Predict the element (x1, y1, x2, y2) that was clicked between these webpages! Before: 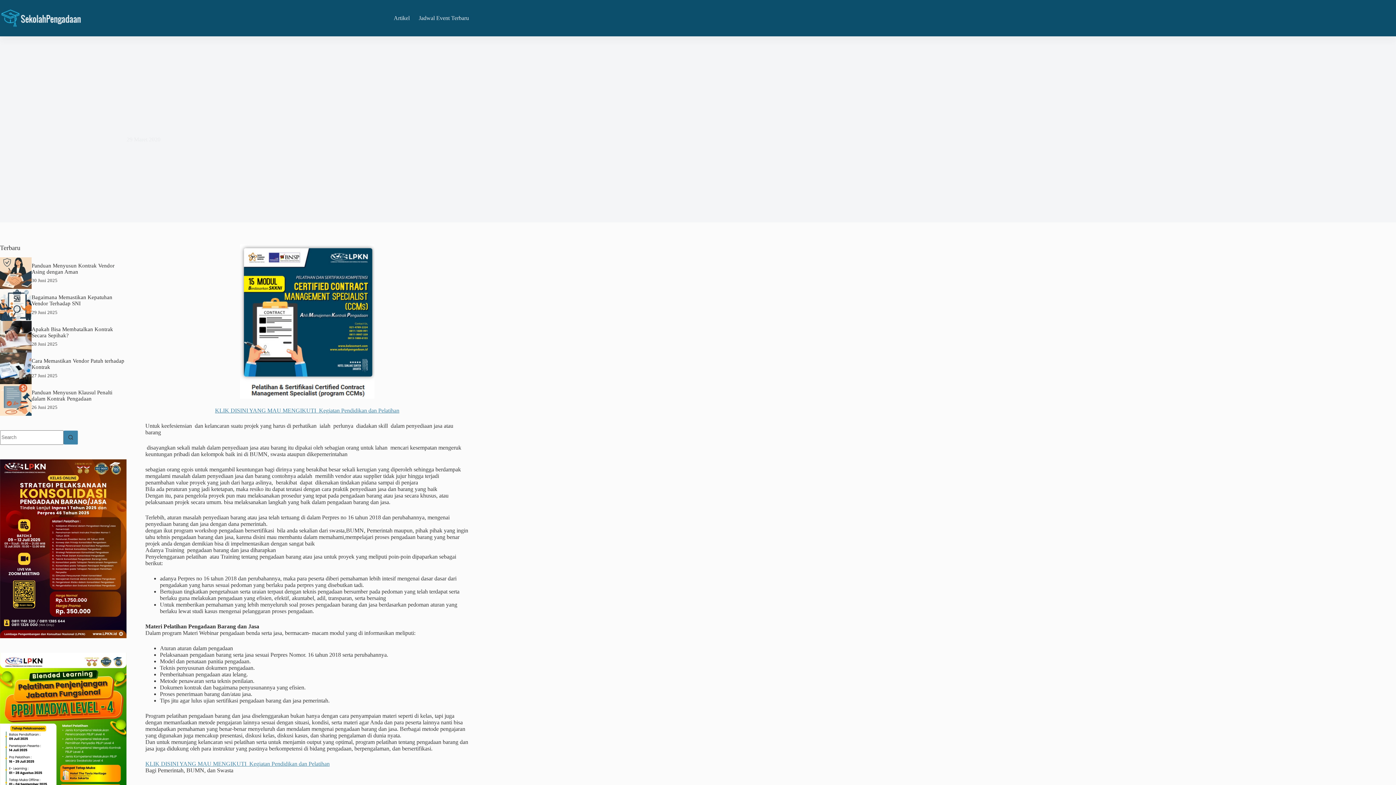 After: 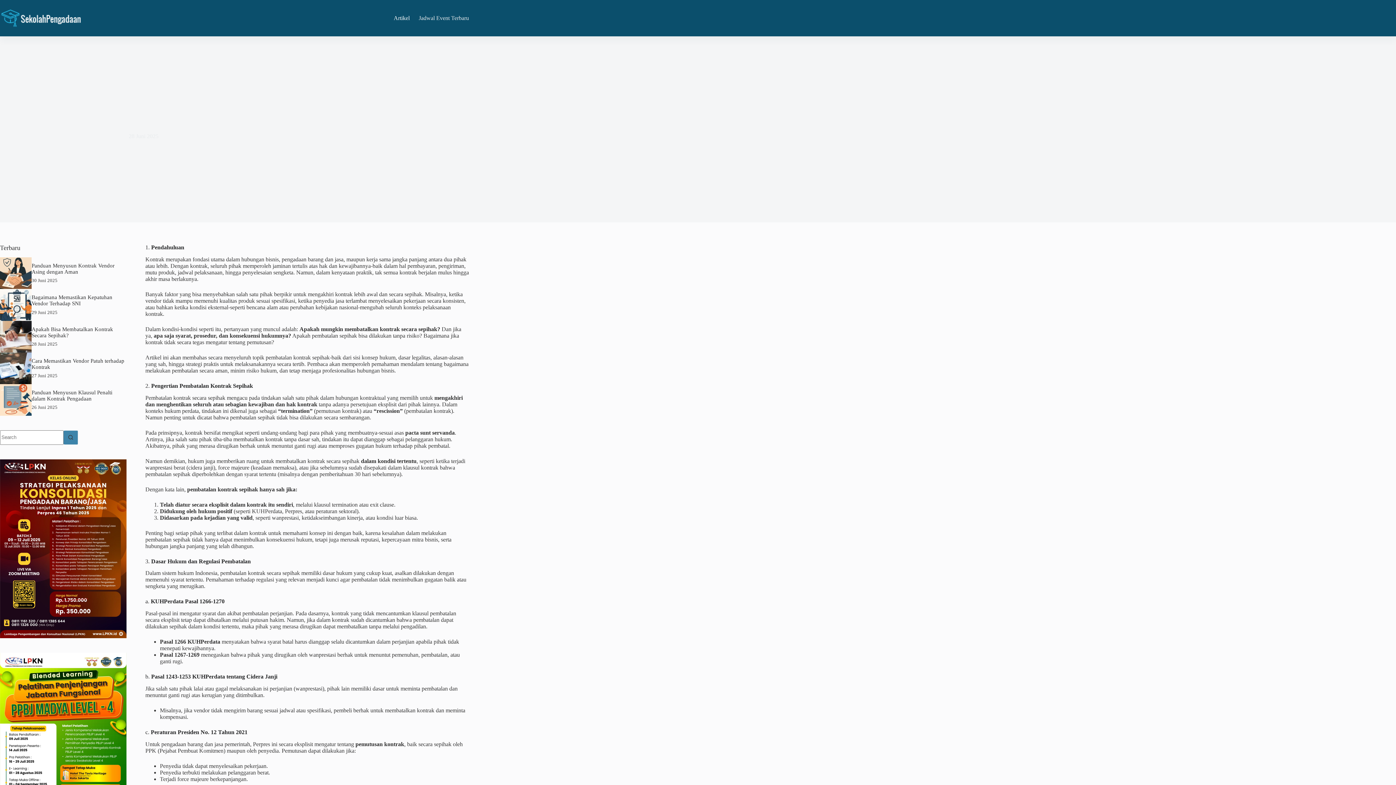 Action: bbox: (0, 320, 31, 352)